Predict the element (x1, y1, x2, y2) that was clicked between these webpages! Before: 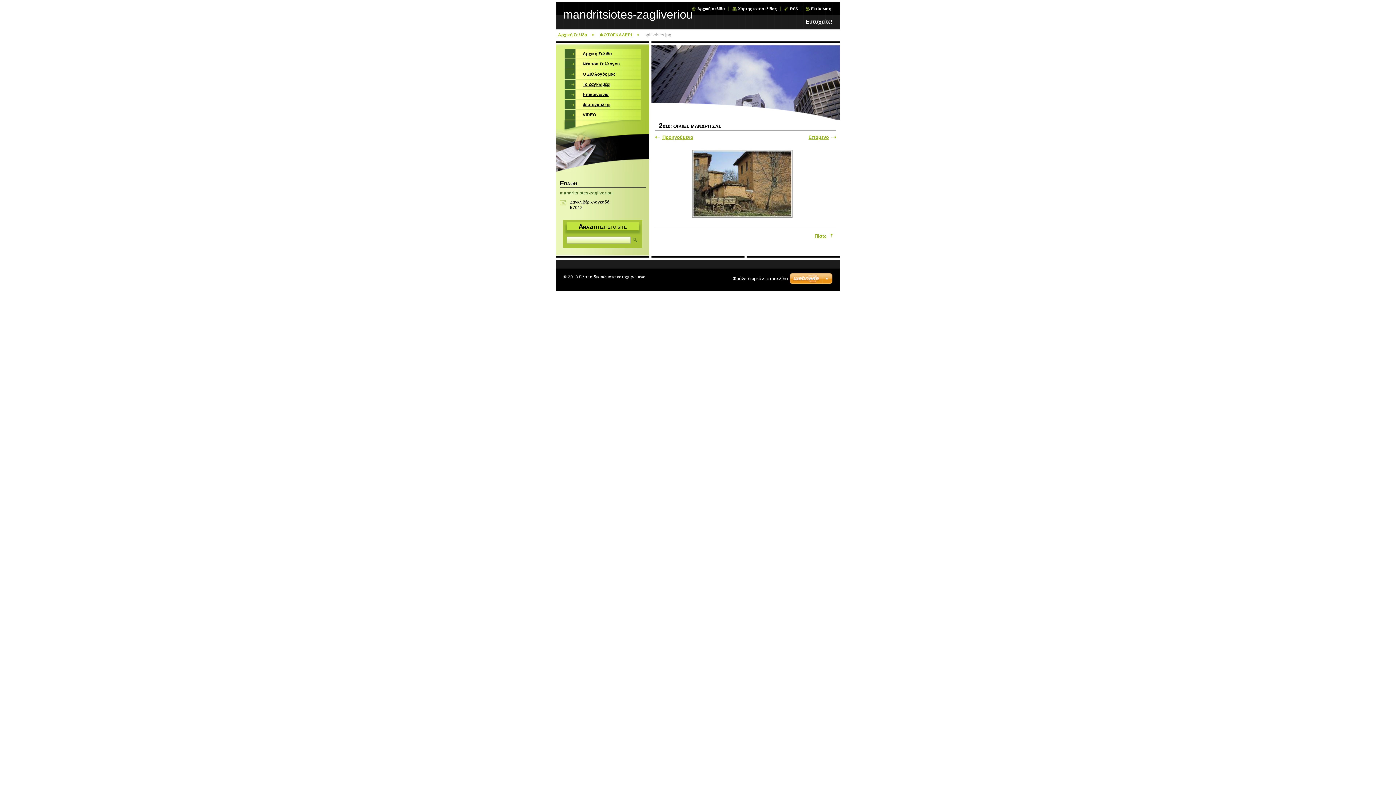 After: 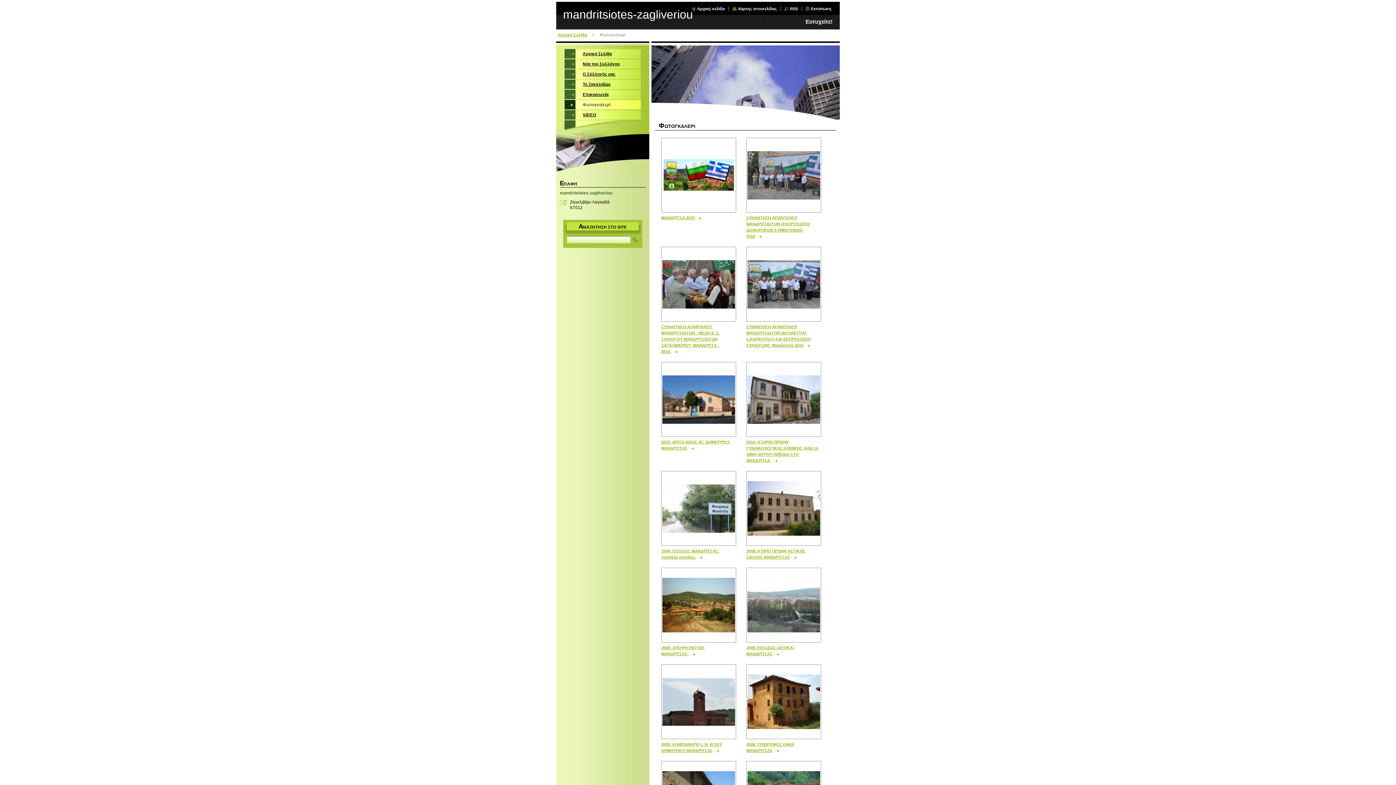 Action: label: ΦΩΤΟΓΚΑΛΕΡΙ bbox: (600, 32, 632, 37)